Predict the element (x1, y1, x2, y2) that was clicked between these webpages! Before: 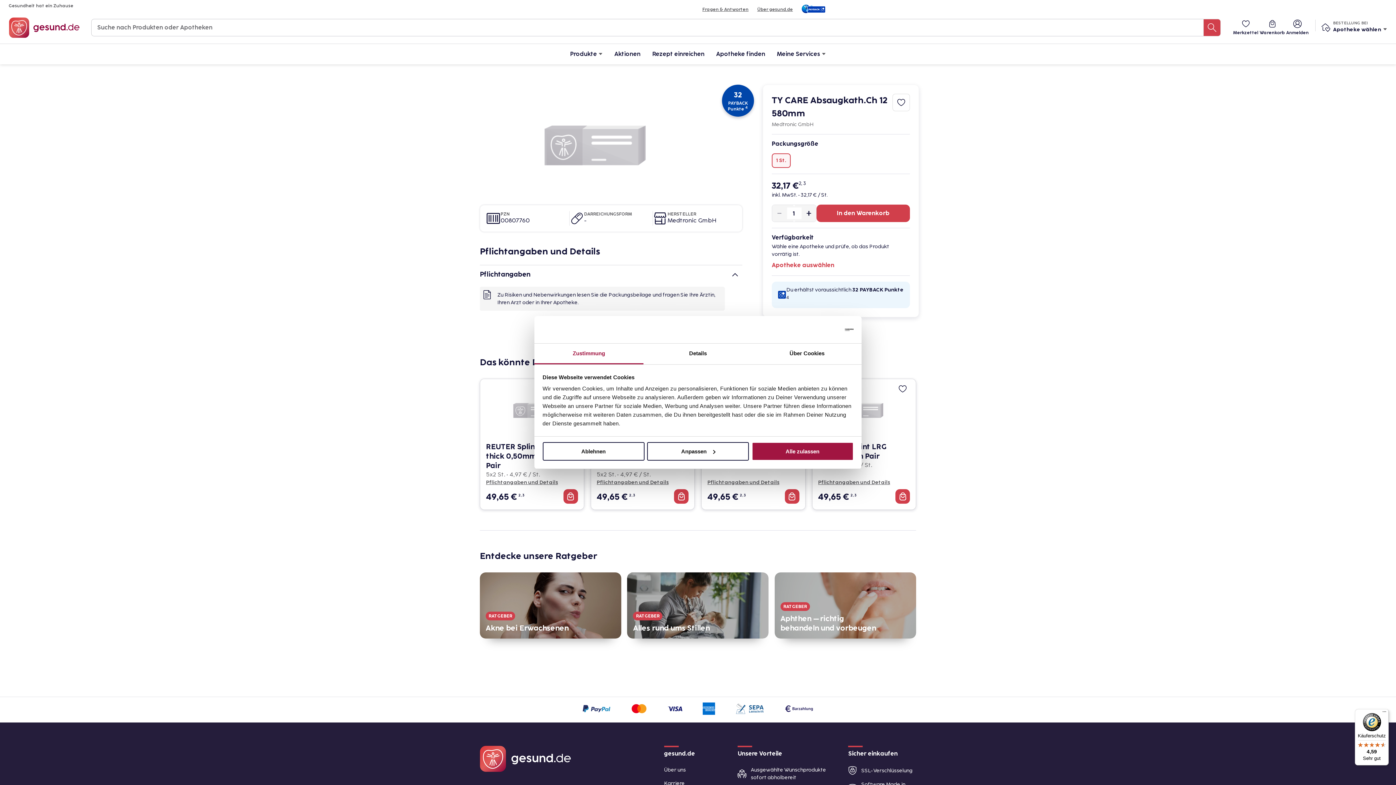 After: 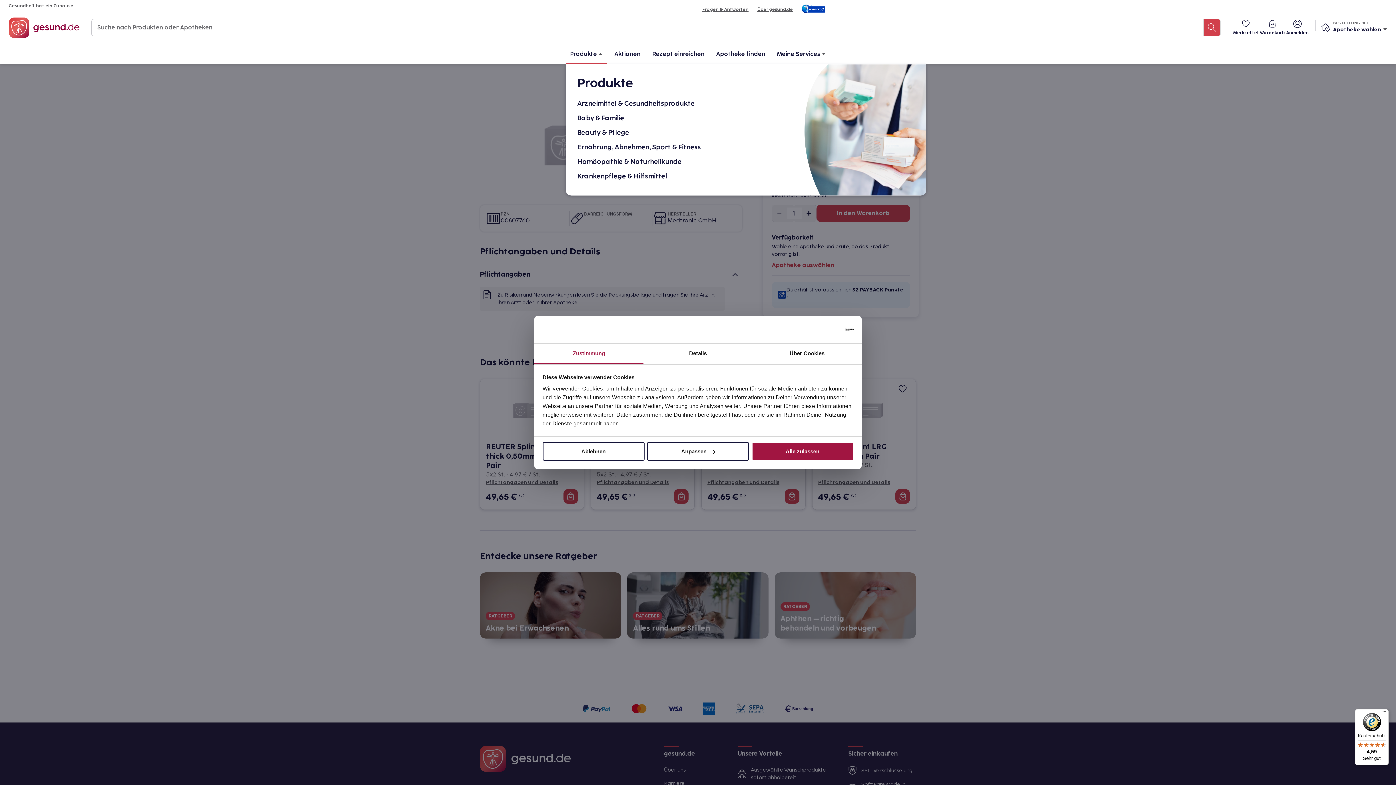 Action: label: Produkte bbox: (565, 44, 607, 64)